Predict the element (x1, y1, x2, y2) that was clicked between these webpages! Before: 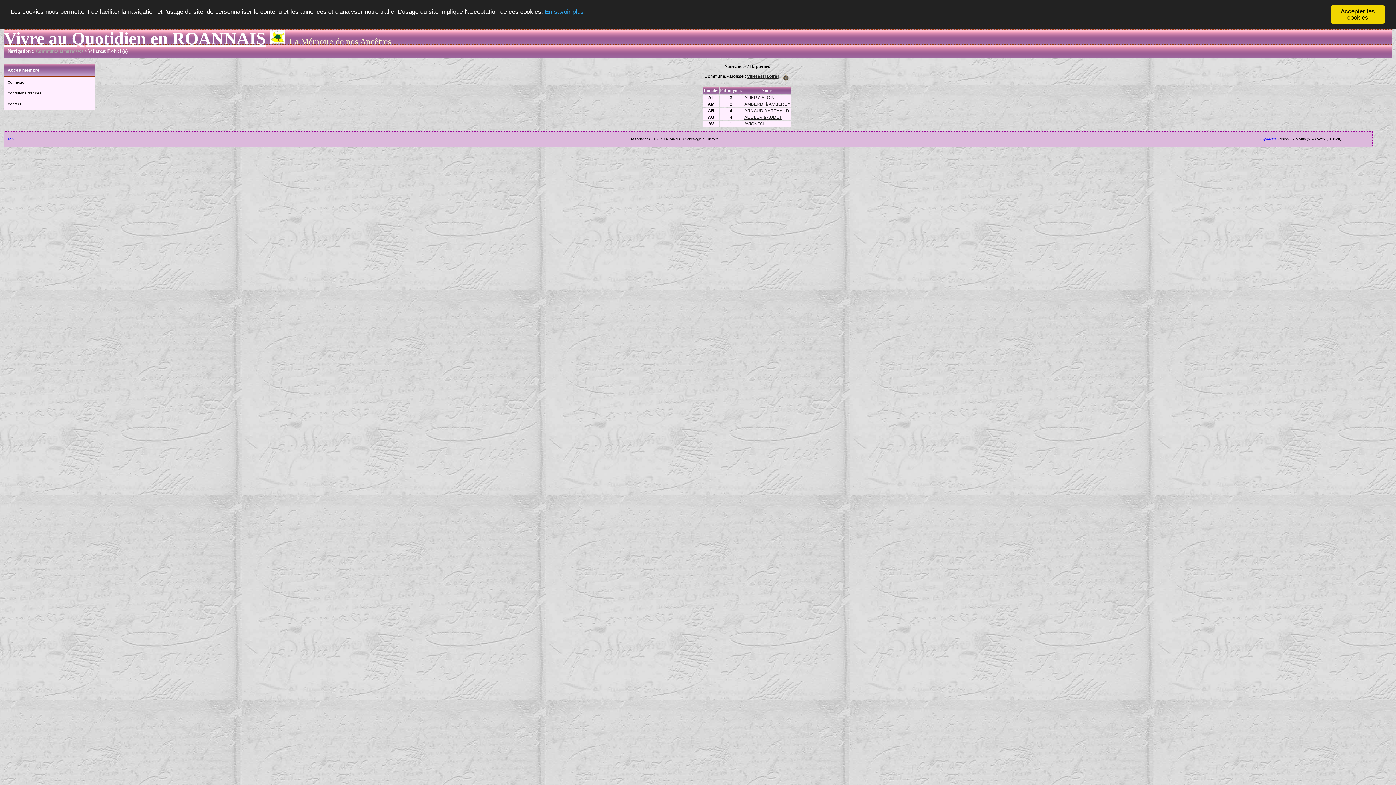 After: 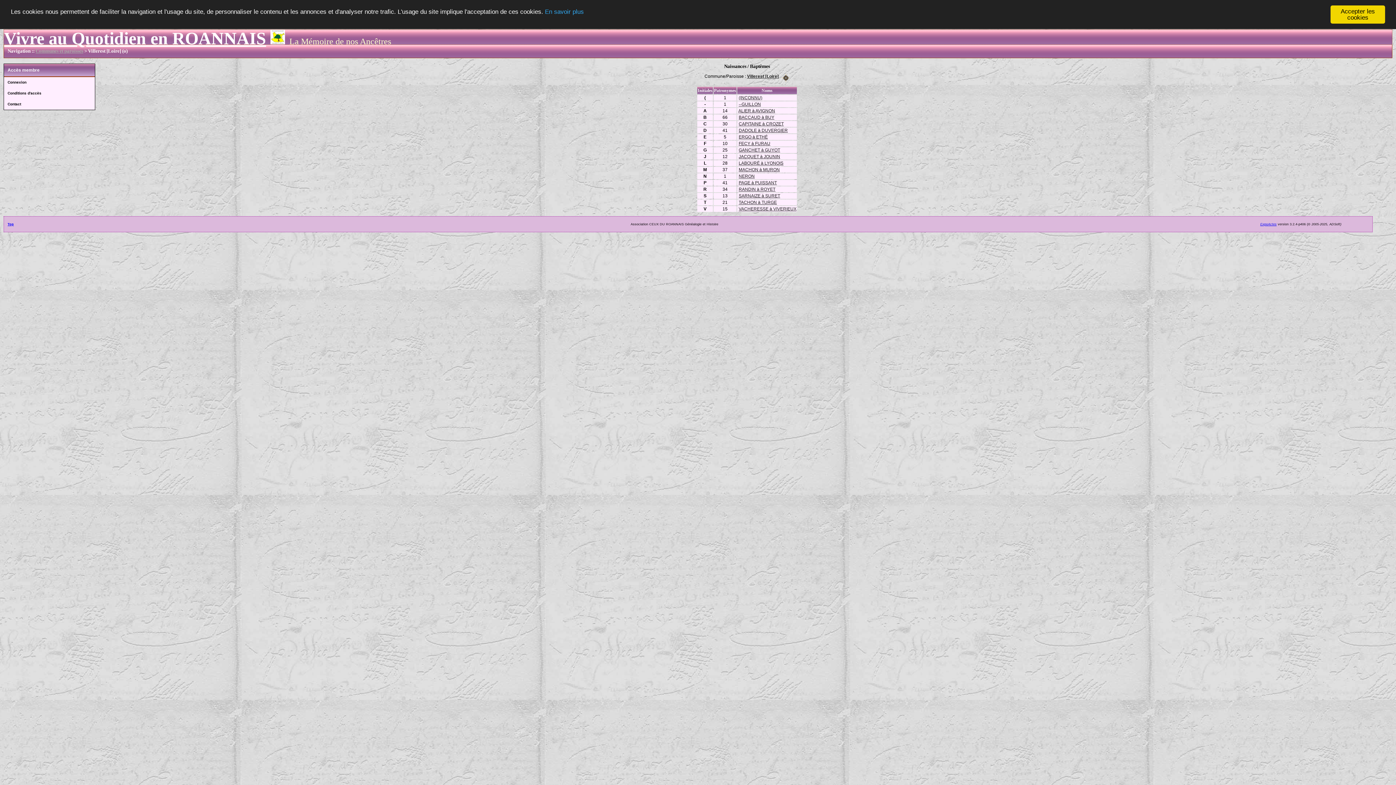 Action: bbox: (747, 73, 778, 78) label: Villerest [Loire]